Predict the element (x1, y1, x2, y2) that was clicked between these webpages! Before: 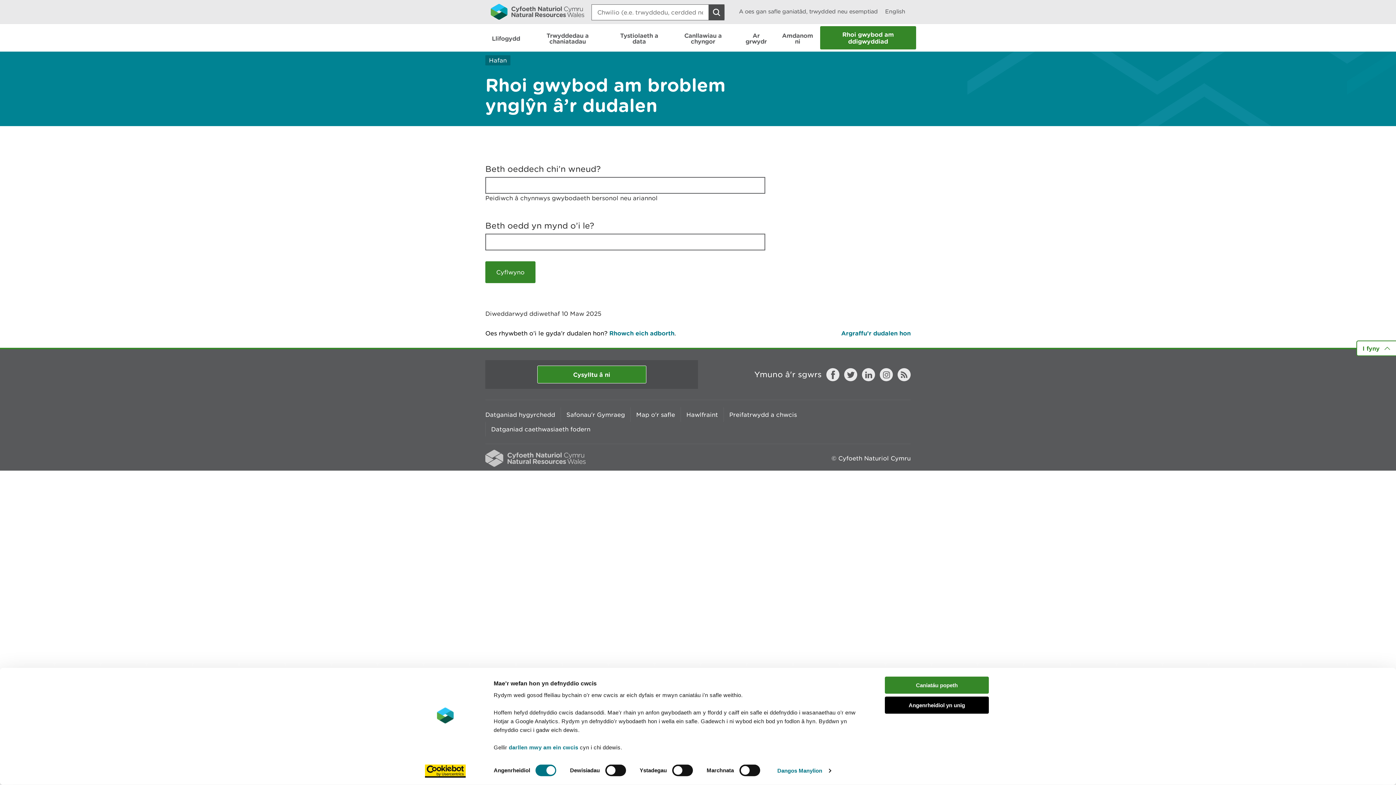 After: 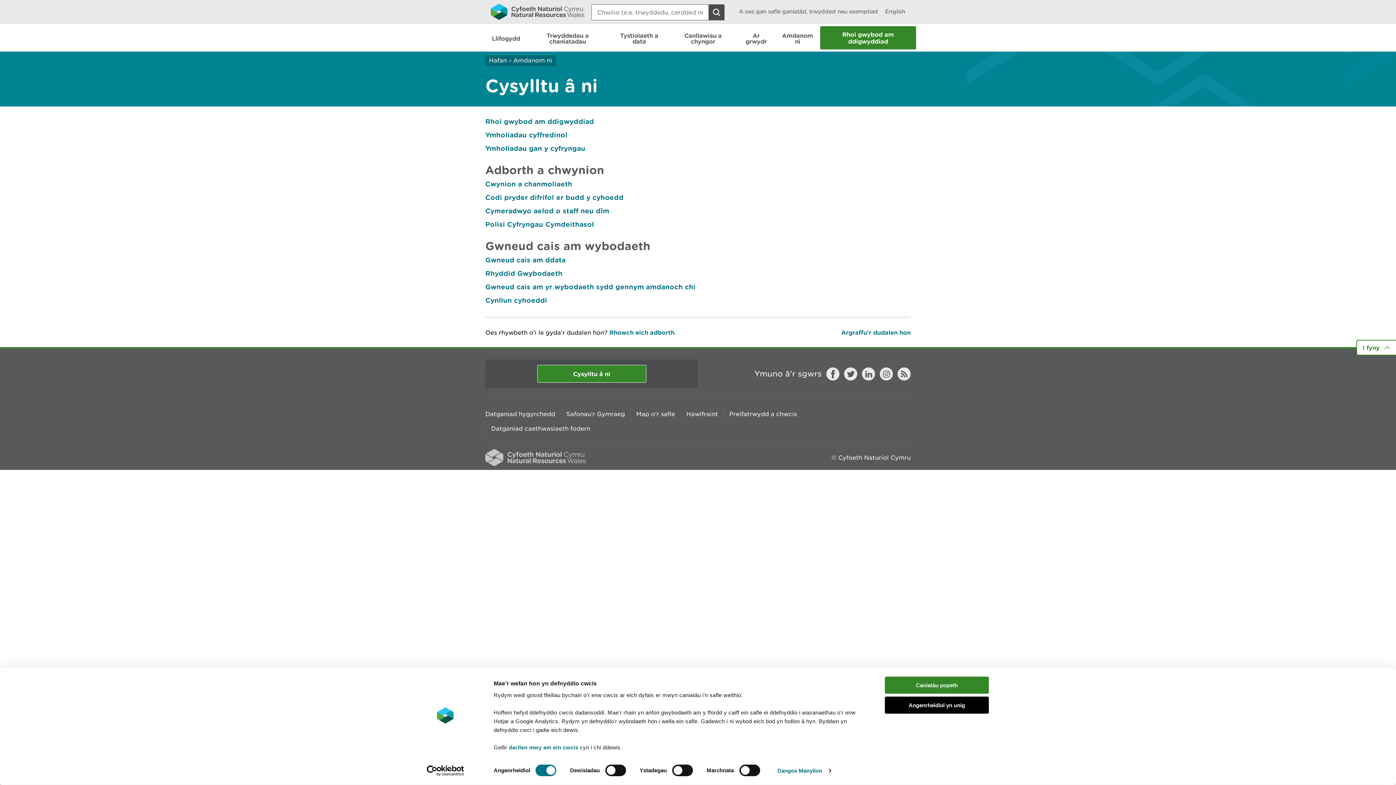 Action: bbox: (537, 365, 646, 383) label: Cysylltu â ni